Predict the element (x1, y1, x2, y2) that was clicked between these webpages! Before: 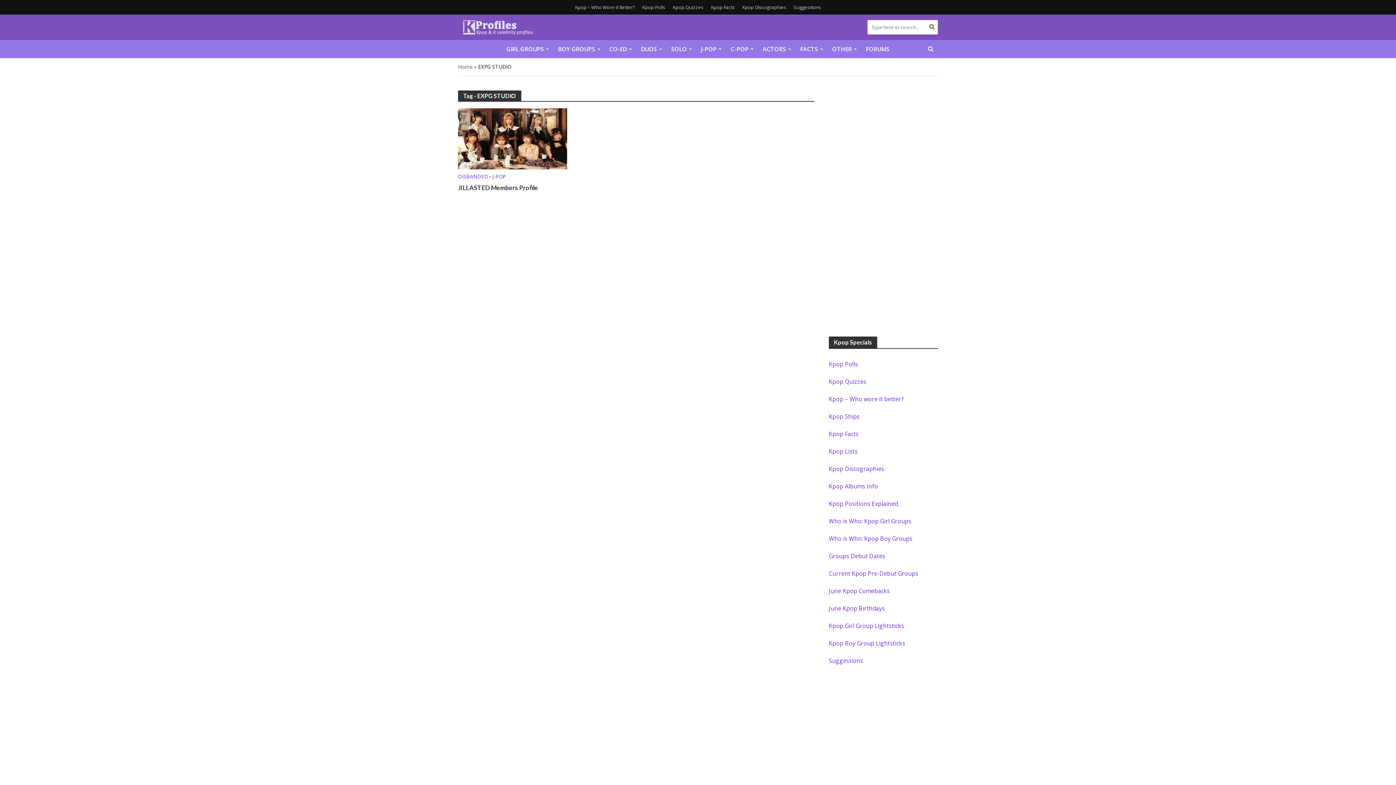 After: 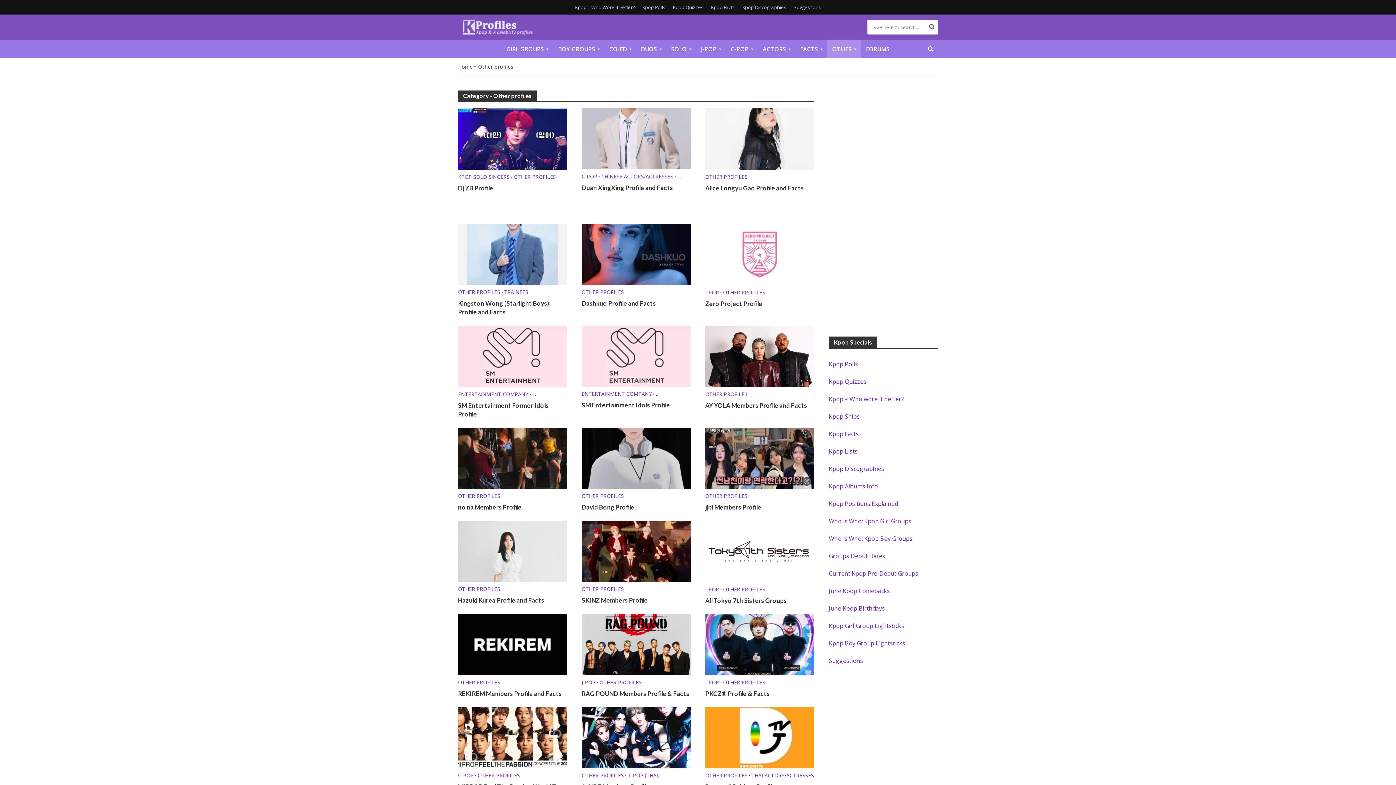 Action: bbox: (827, 40, 861, 58) label: OTHER